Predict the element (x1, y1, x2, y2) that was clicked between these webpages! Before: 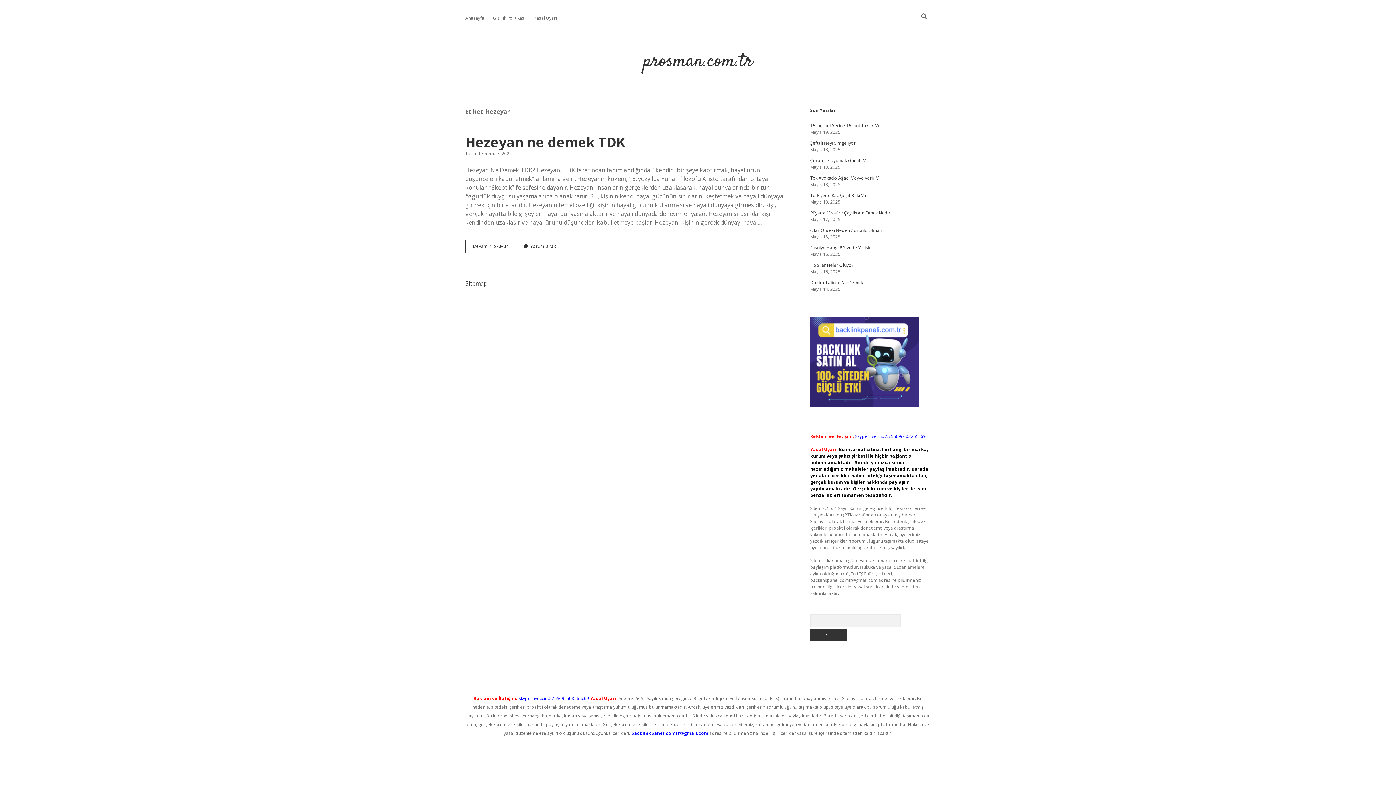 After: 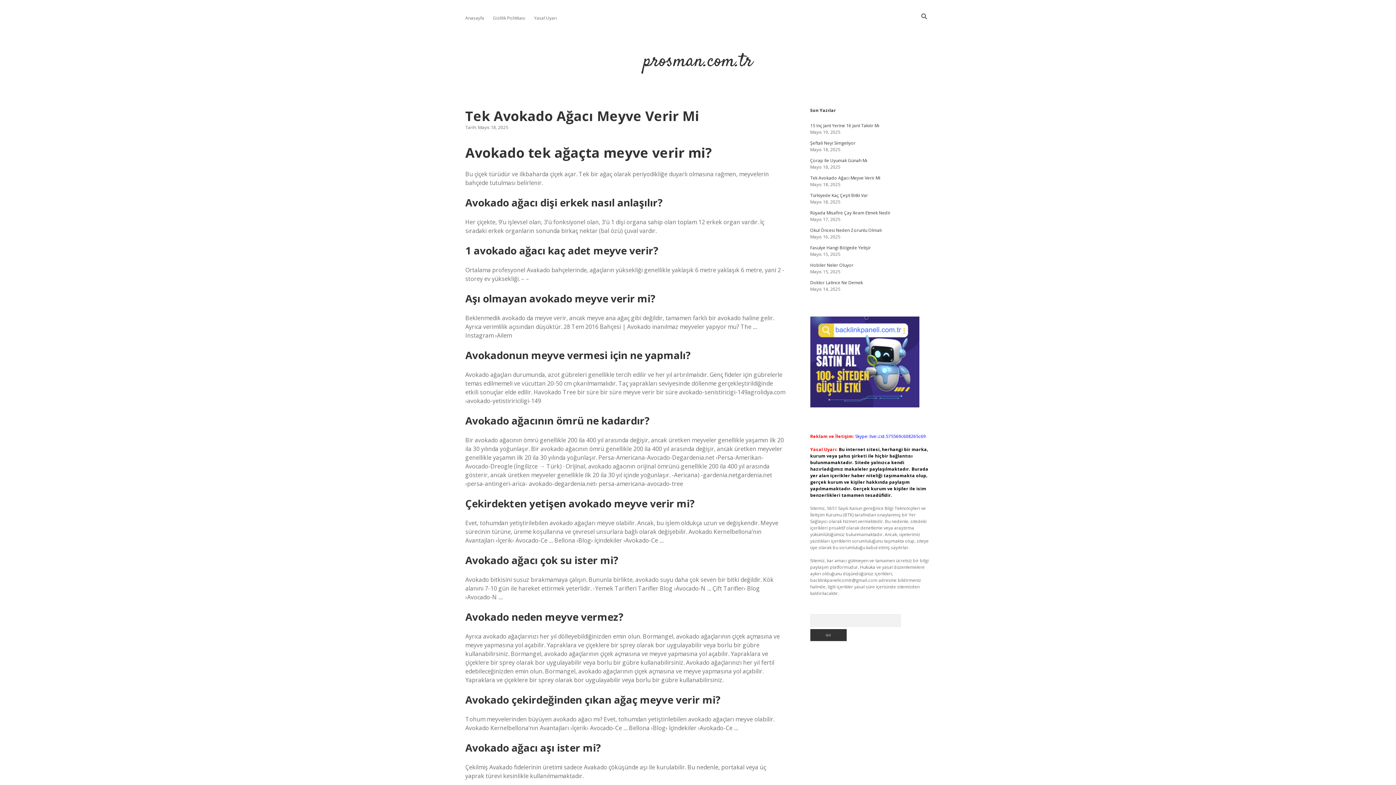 Action: bbox: (810, 174, 880, 181) label: Tek Avokado Ağacı Meyve Verir Mi